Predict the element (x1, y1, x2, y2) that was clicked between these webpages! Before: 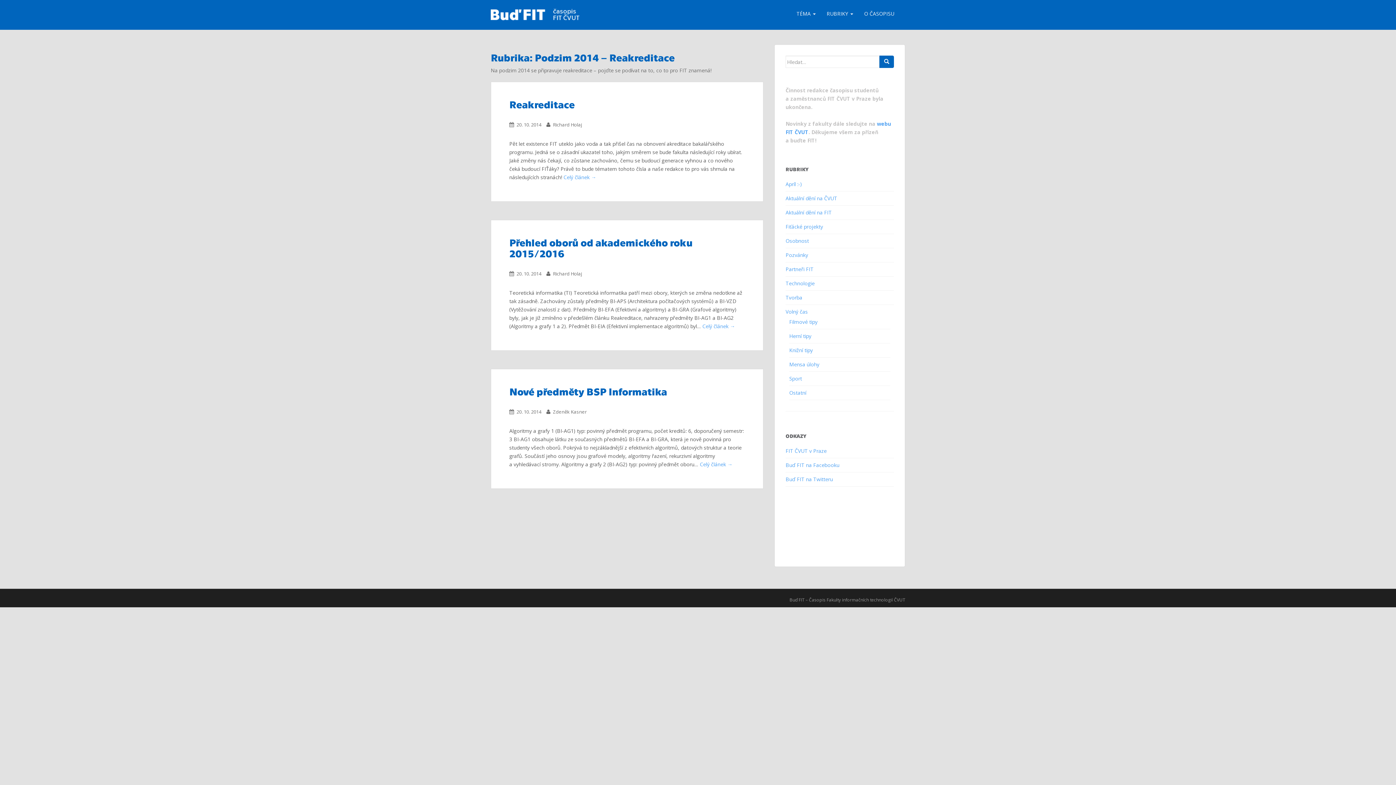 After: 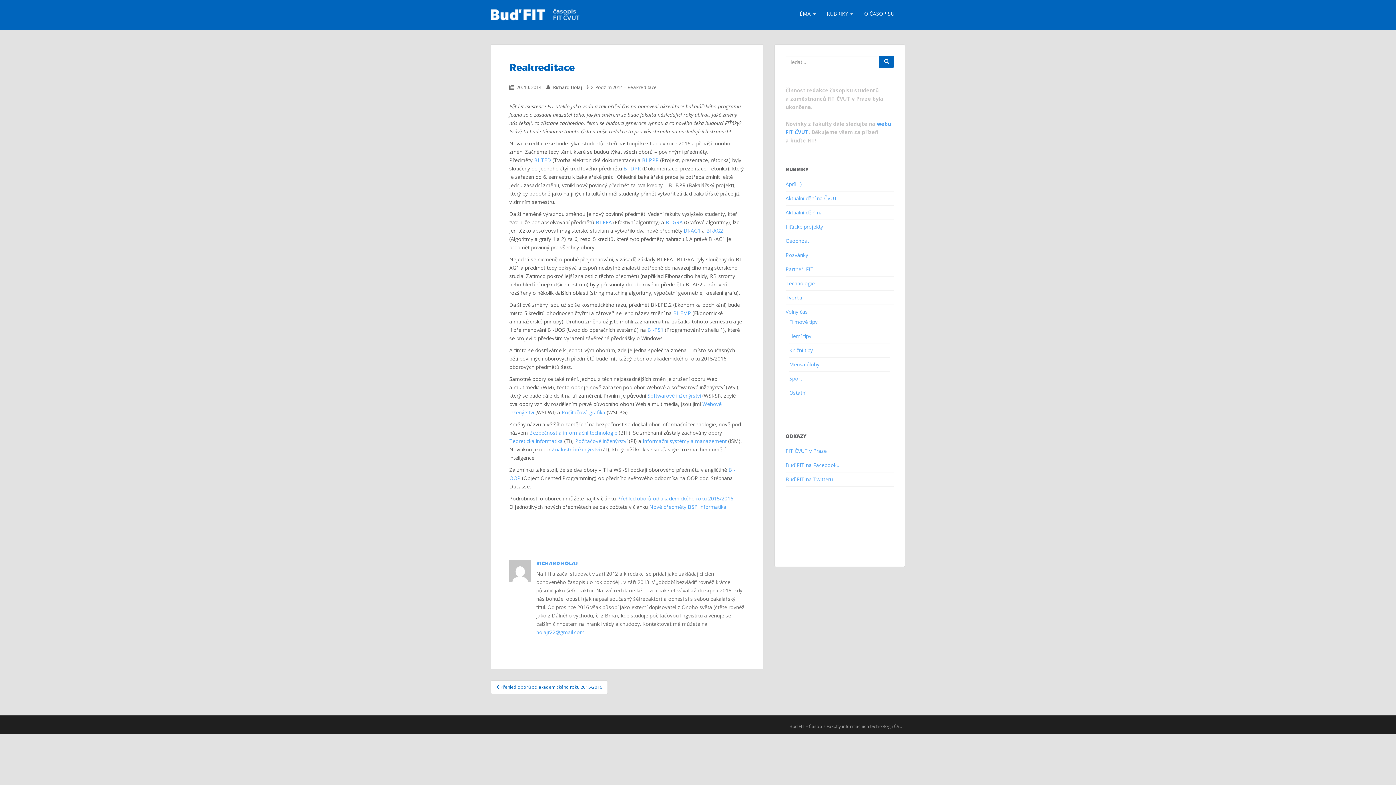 Action: bbox: (516, 121, 541, 128) label: 20. 10. 2014